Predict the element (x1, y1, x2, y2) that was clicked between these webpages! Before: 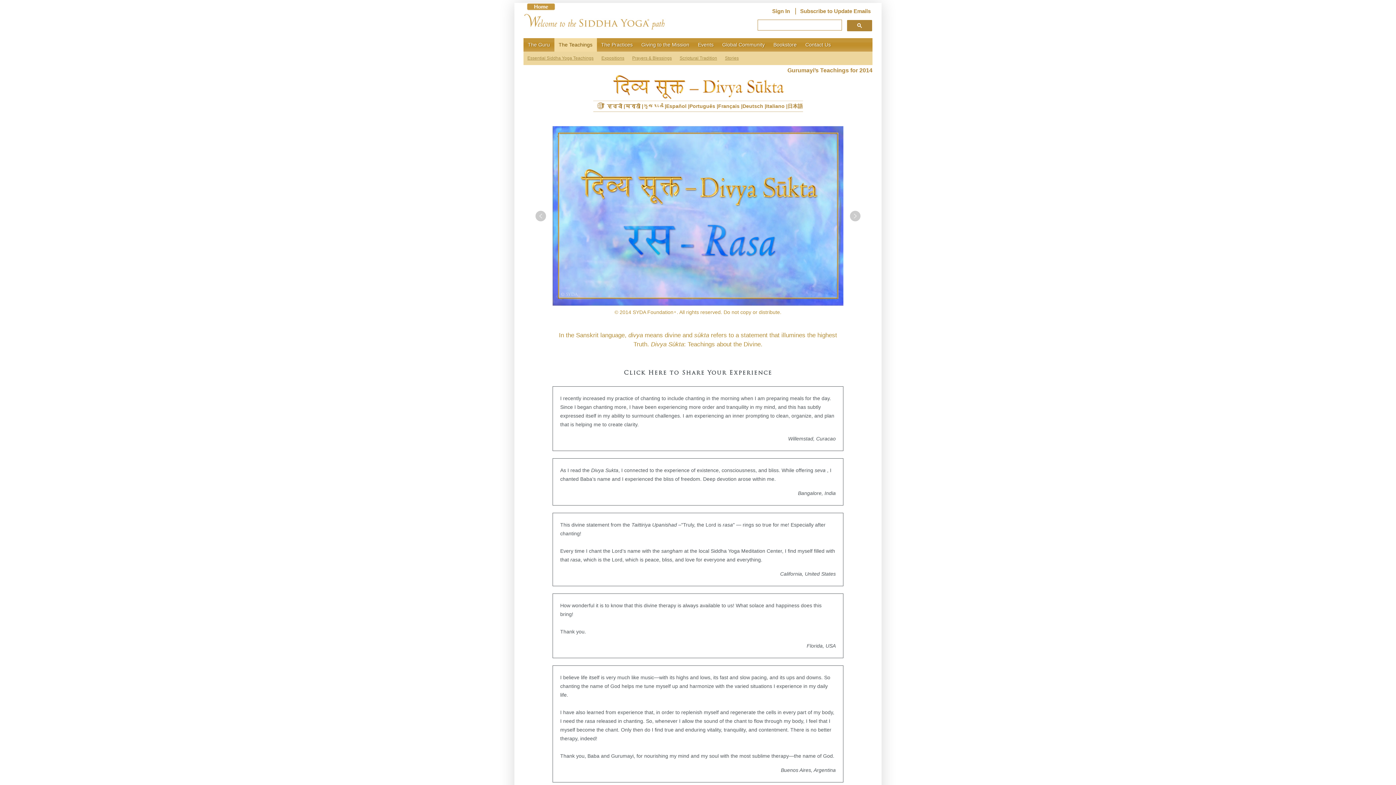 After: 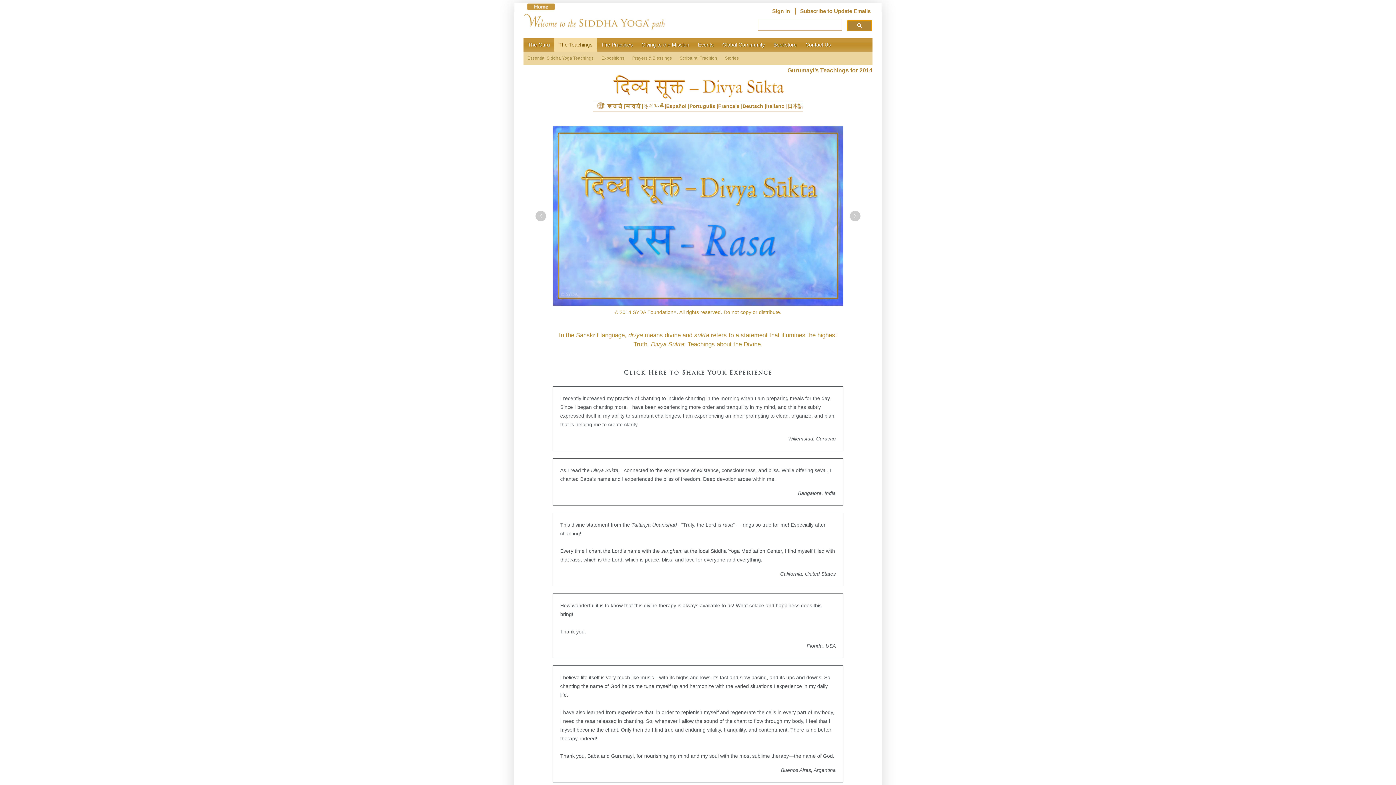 Action: bbox: (847, 19, 872, 31)